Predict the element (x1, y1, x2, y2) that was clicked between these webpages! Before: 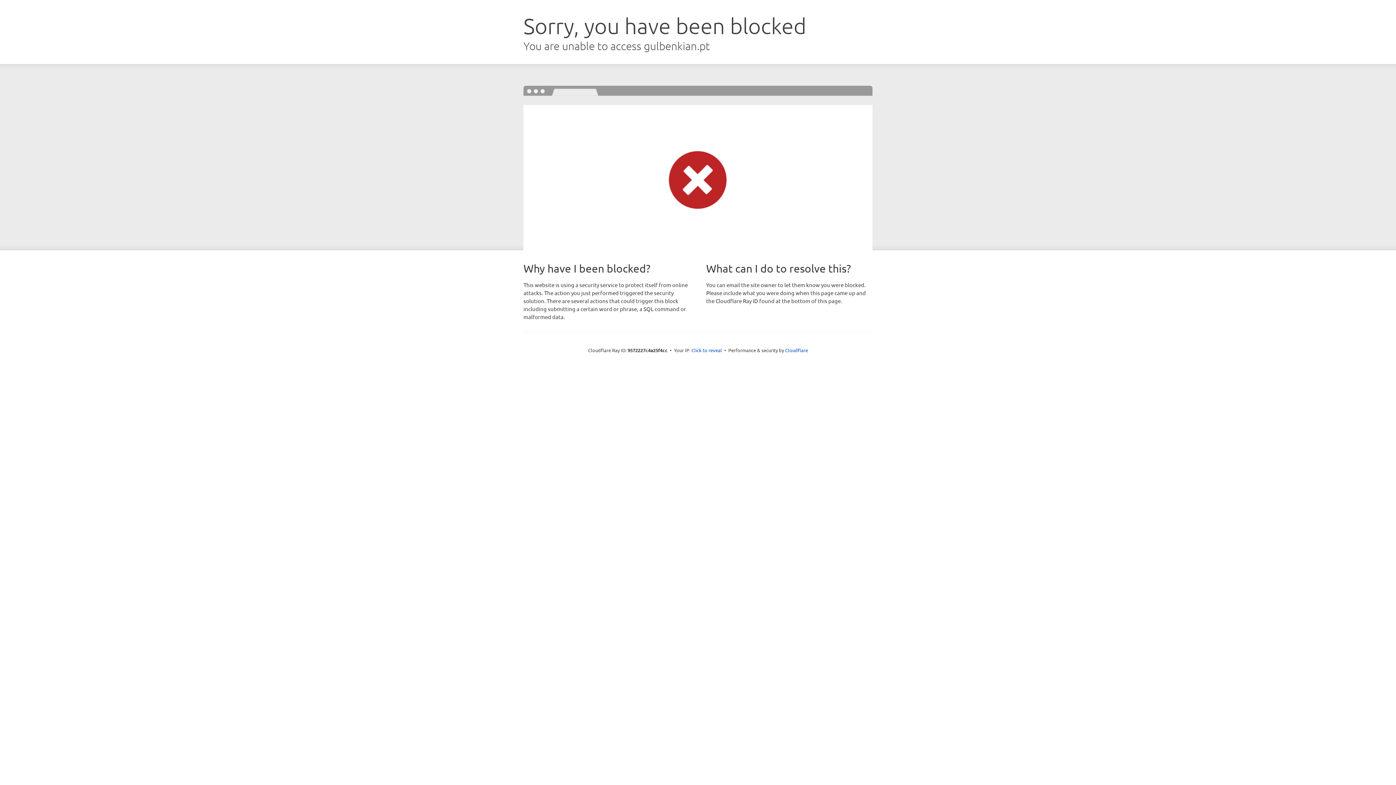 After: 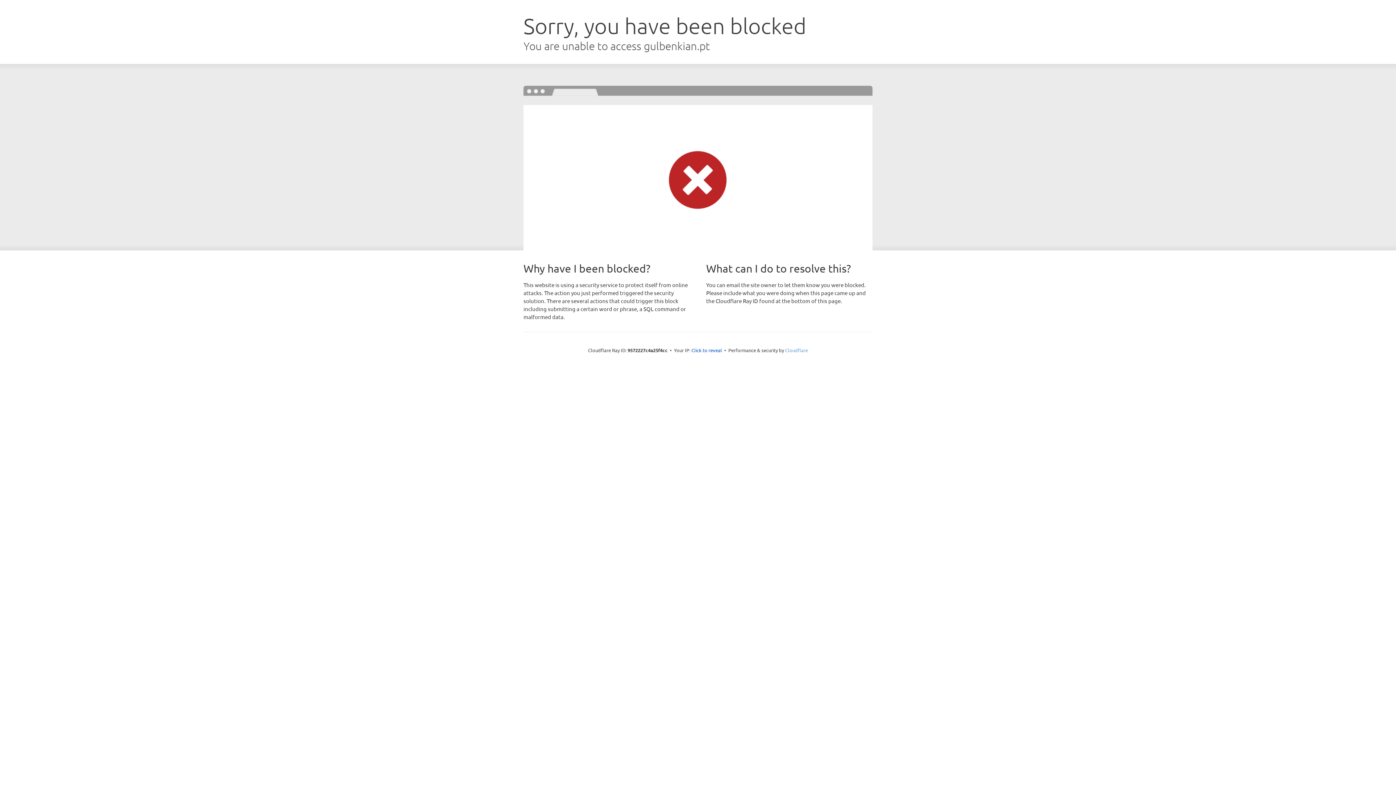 Action: label: Cloudflare bbox: (785, 347, 808, 353)